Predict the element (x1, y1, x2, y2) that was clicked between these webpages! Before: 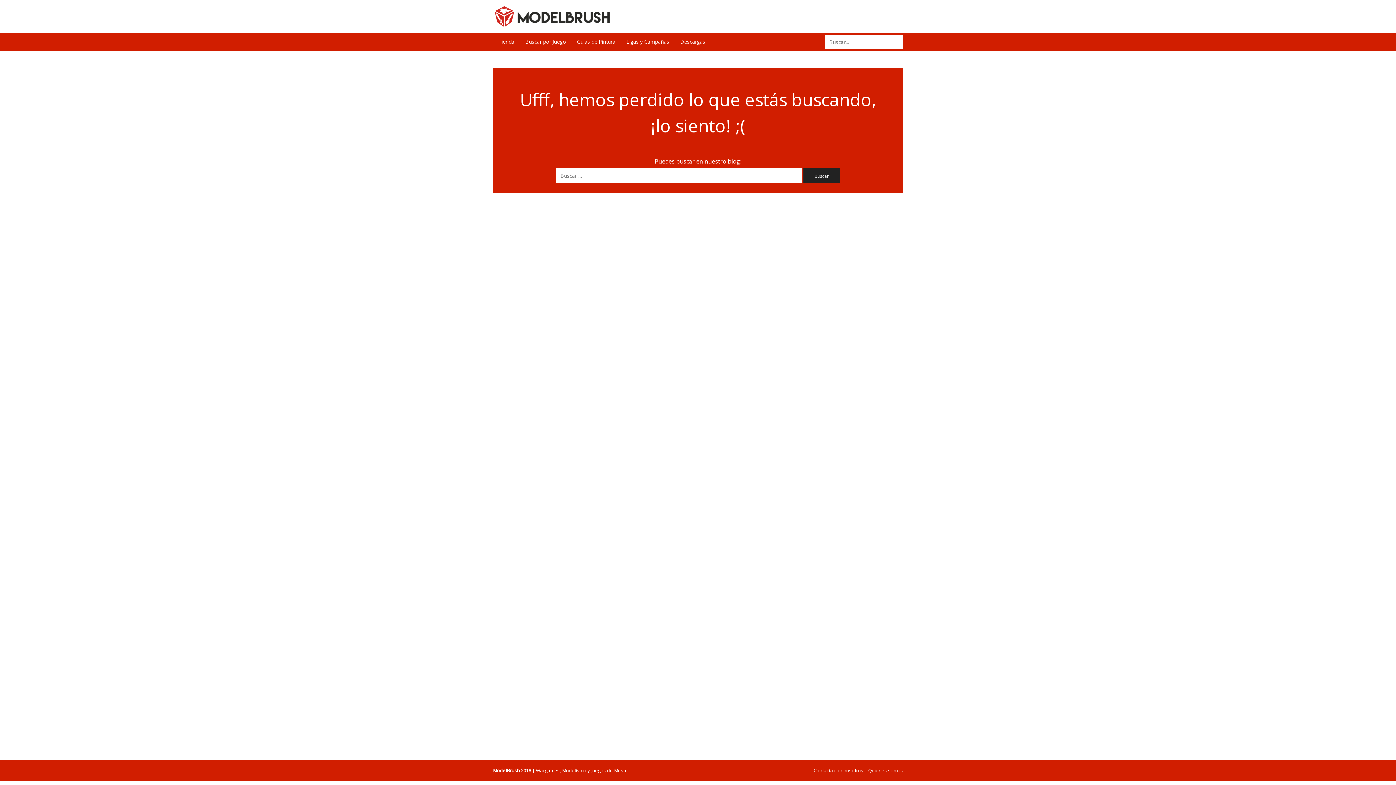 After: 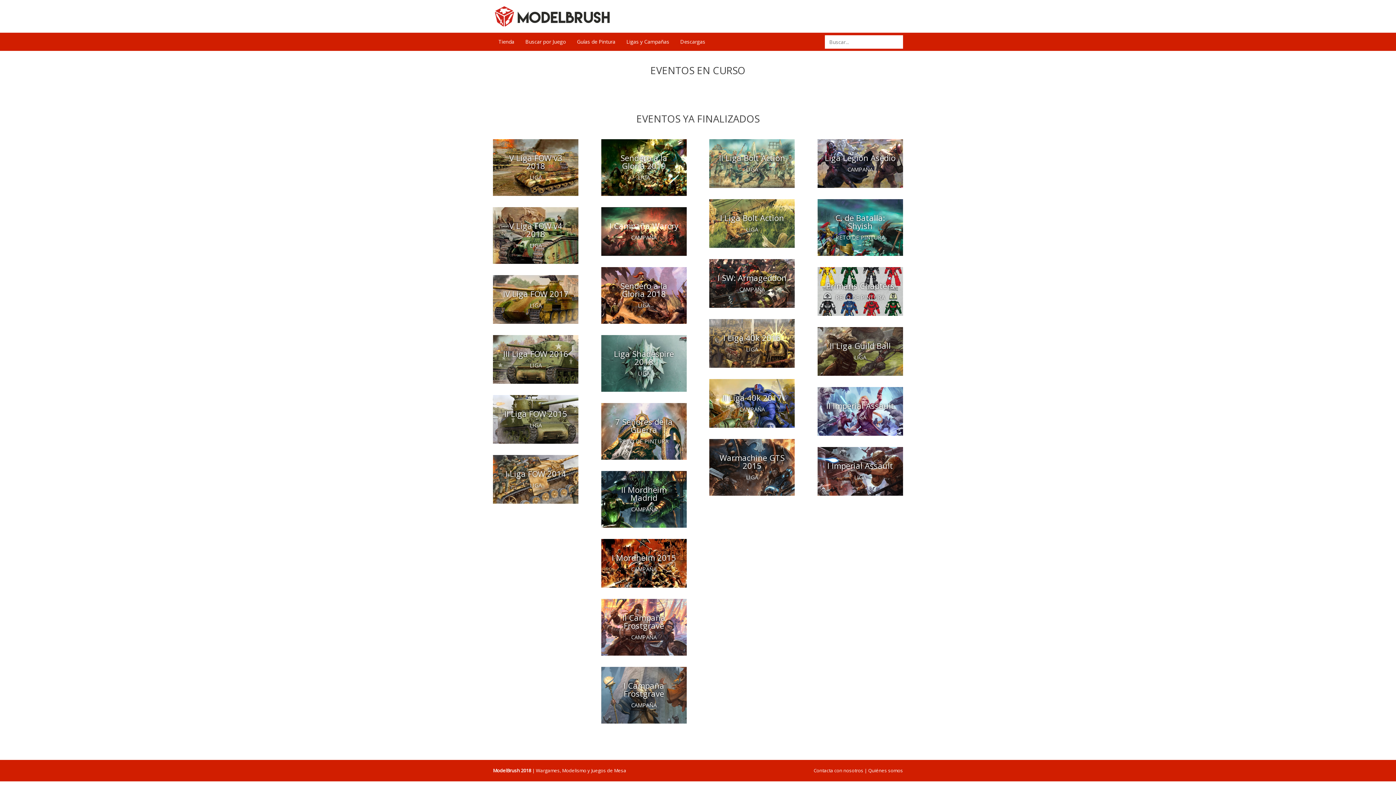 Action: bbox: (621, 32, 674, 50) label: Ligas y Campañas